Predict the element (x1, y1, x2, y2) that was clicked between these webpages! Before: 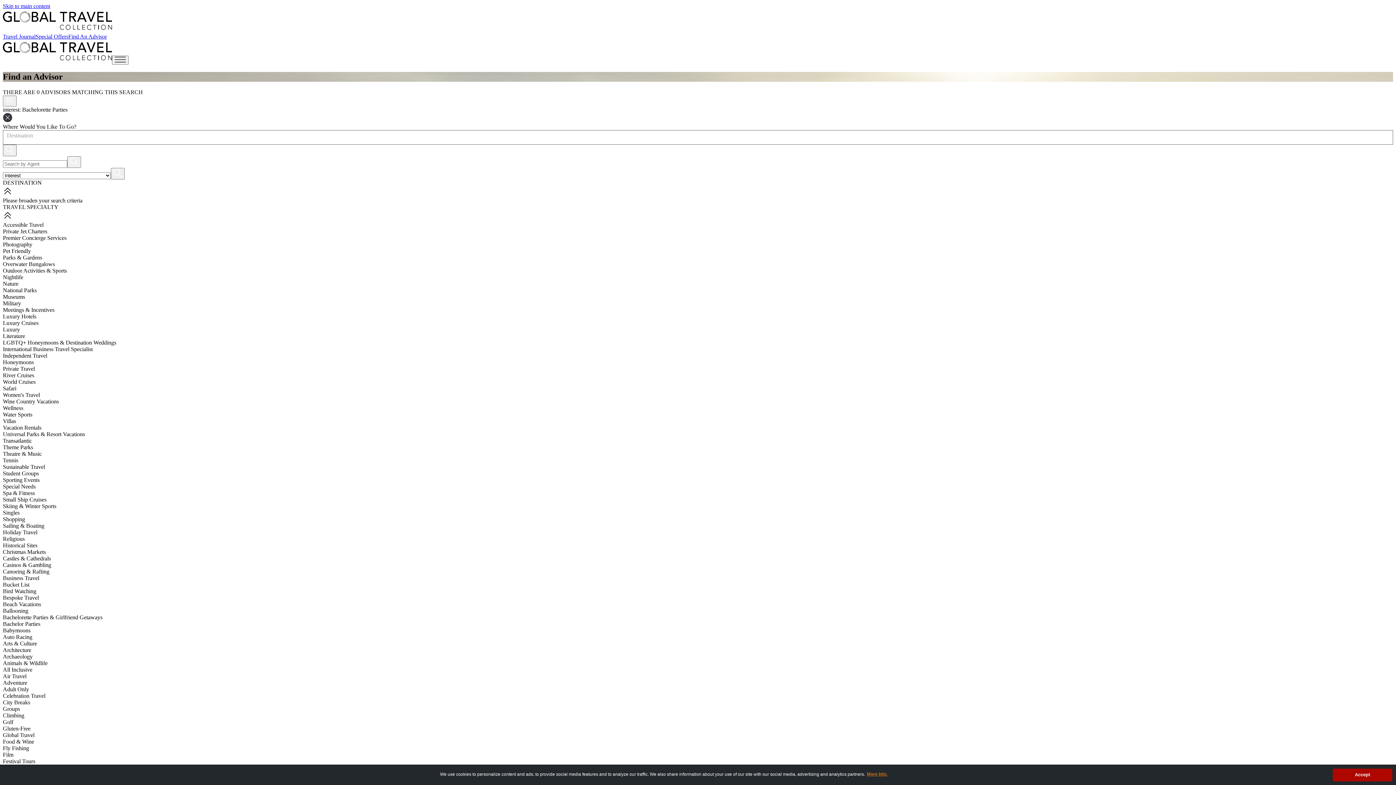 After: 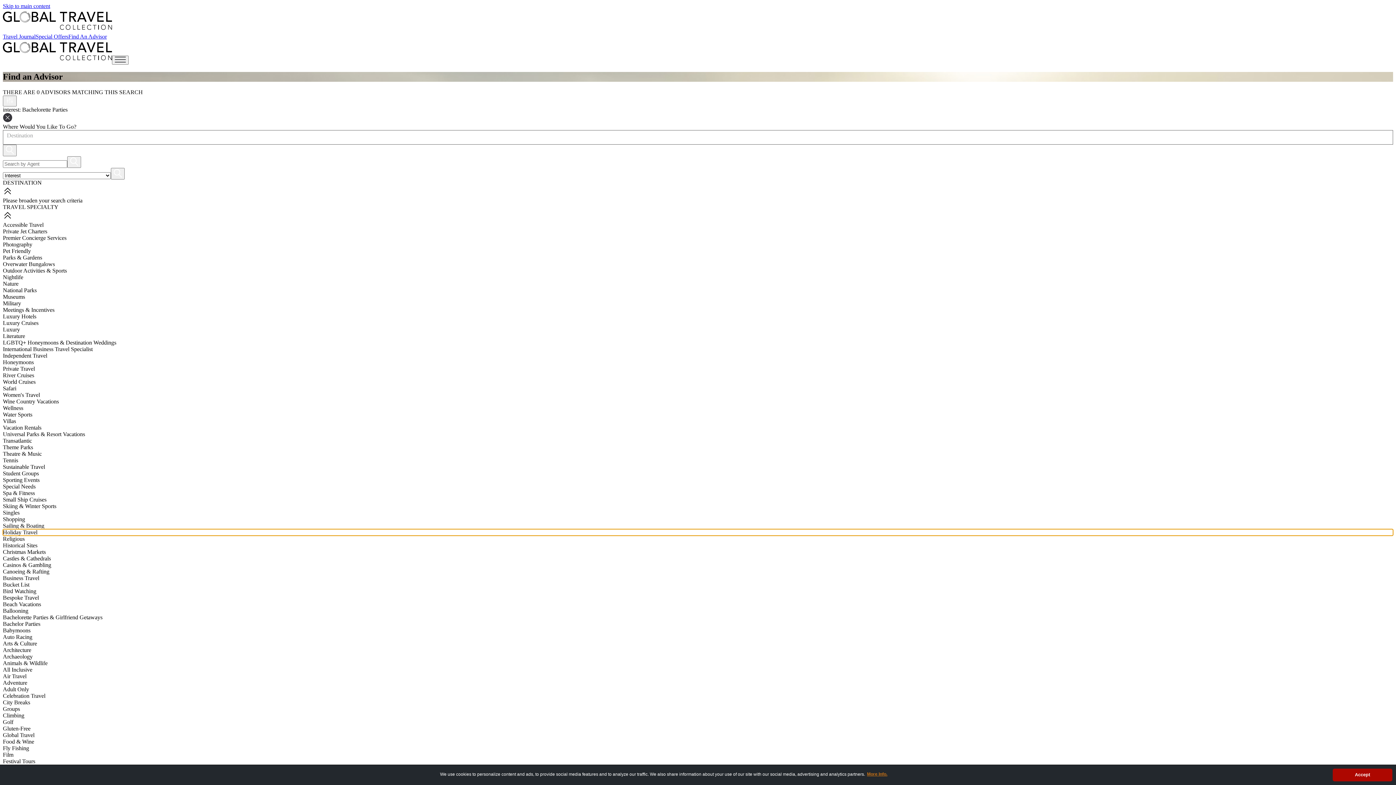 Action: label: Holiday Travel bbox: (2, 529, 1393, 535)